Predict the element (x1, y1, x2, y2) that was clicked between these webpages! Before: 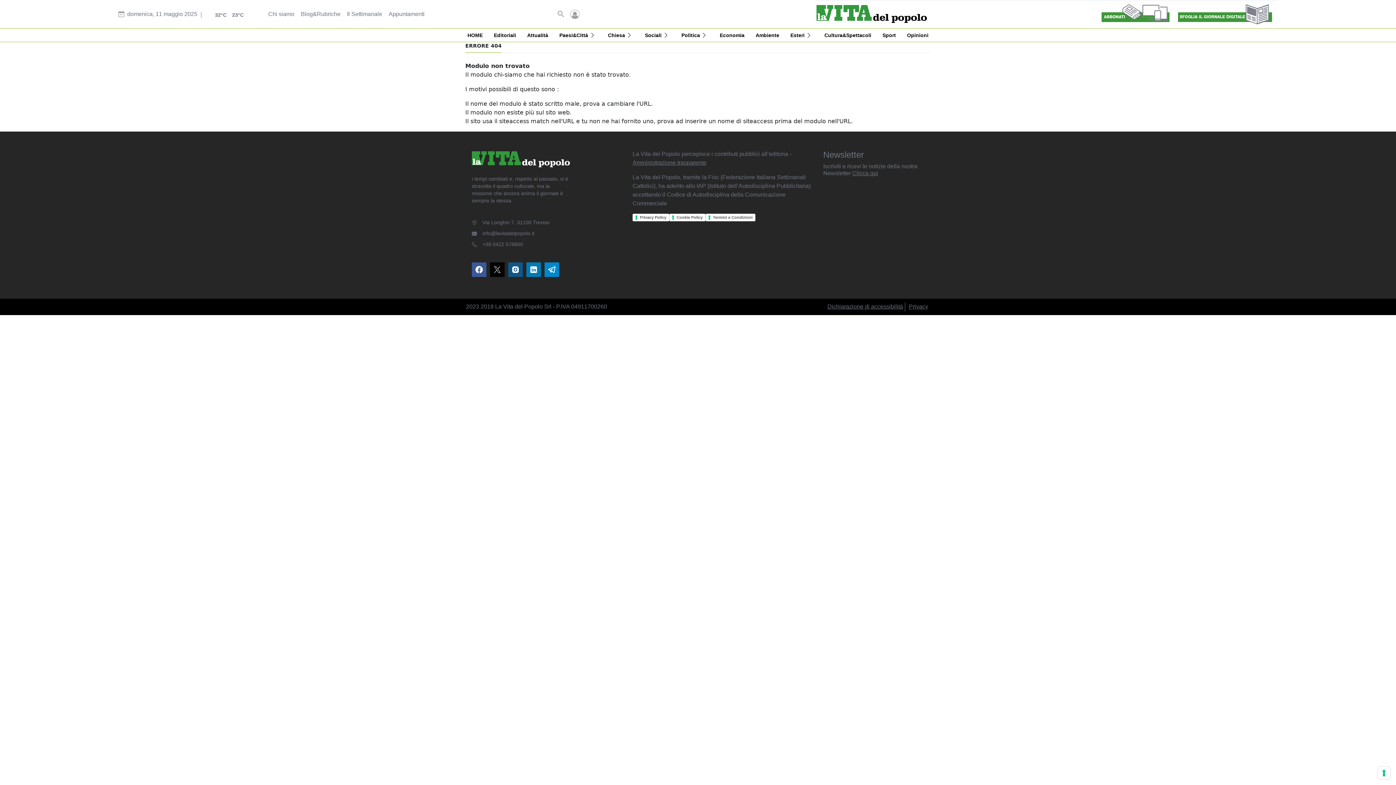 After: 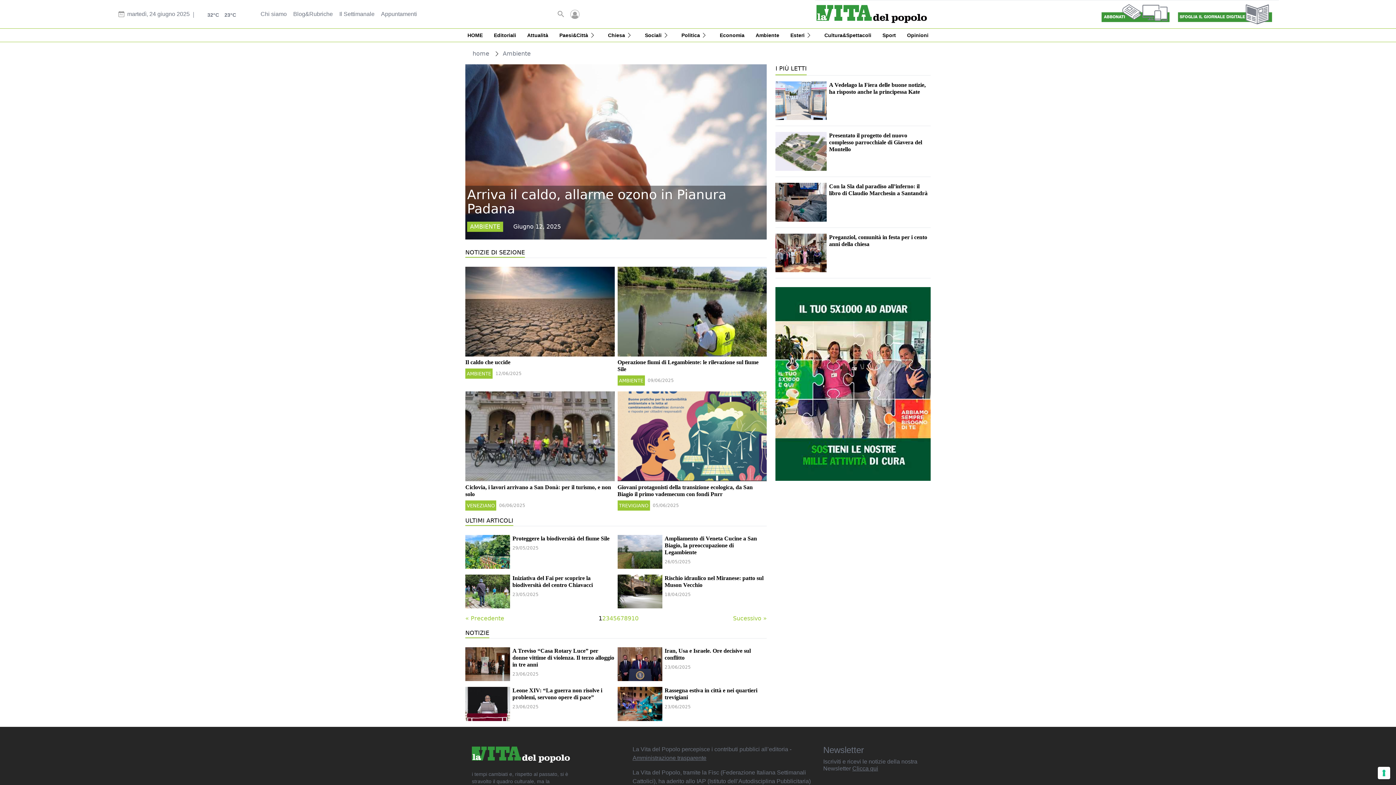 Action: label: Ambiente bbox: (755, 32, 779, 38)